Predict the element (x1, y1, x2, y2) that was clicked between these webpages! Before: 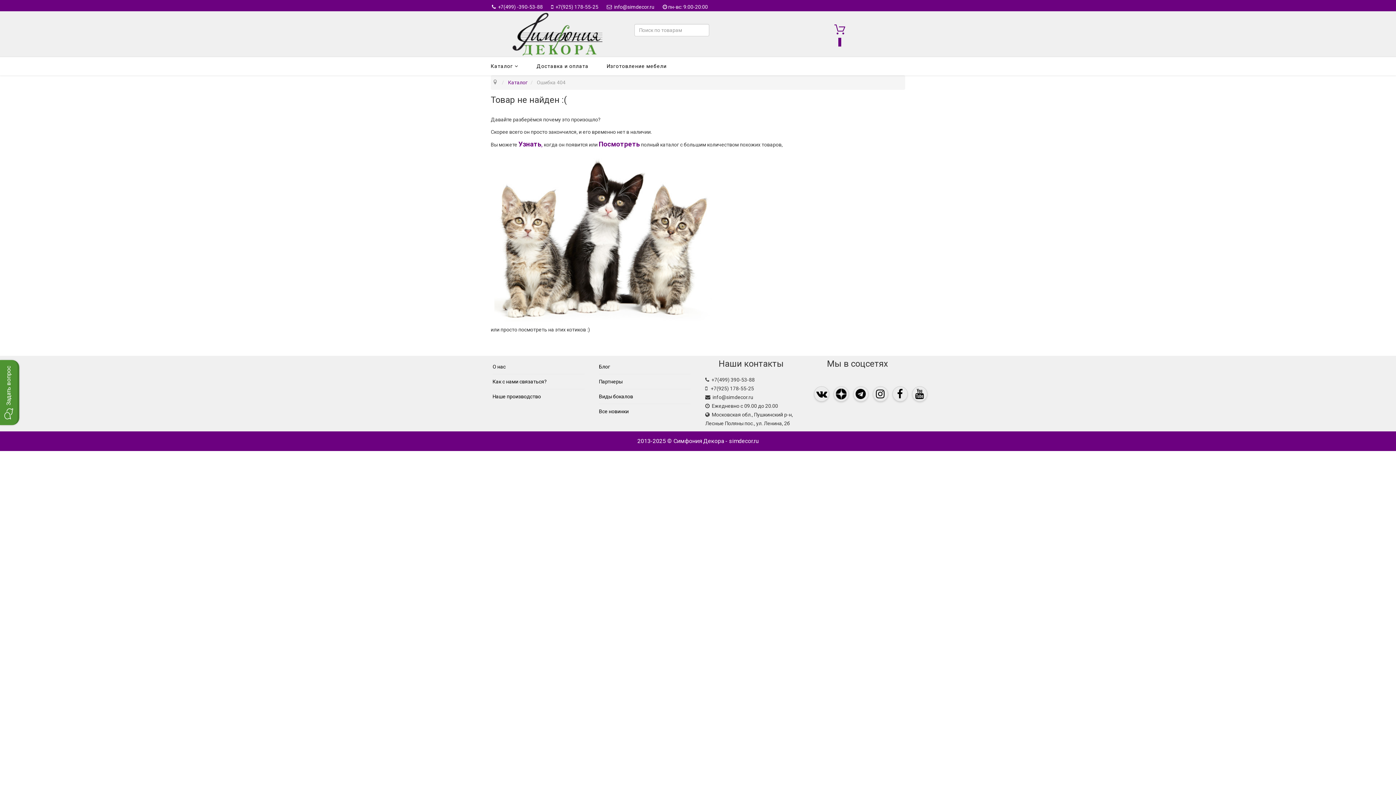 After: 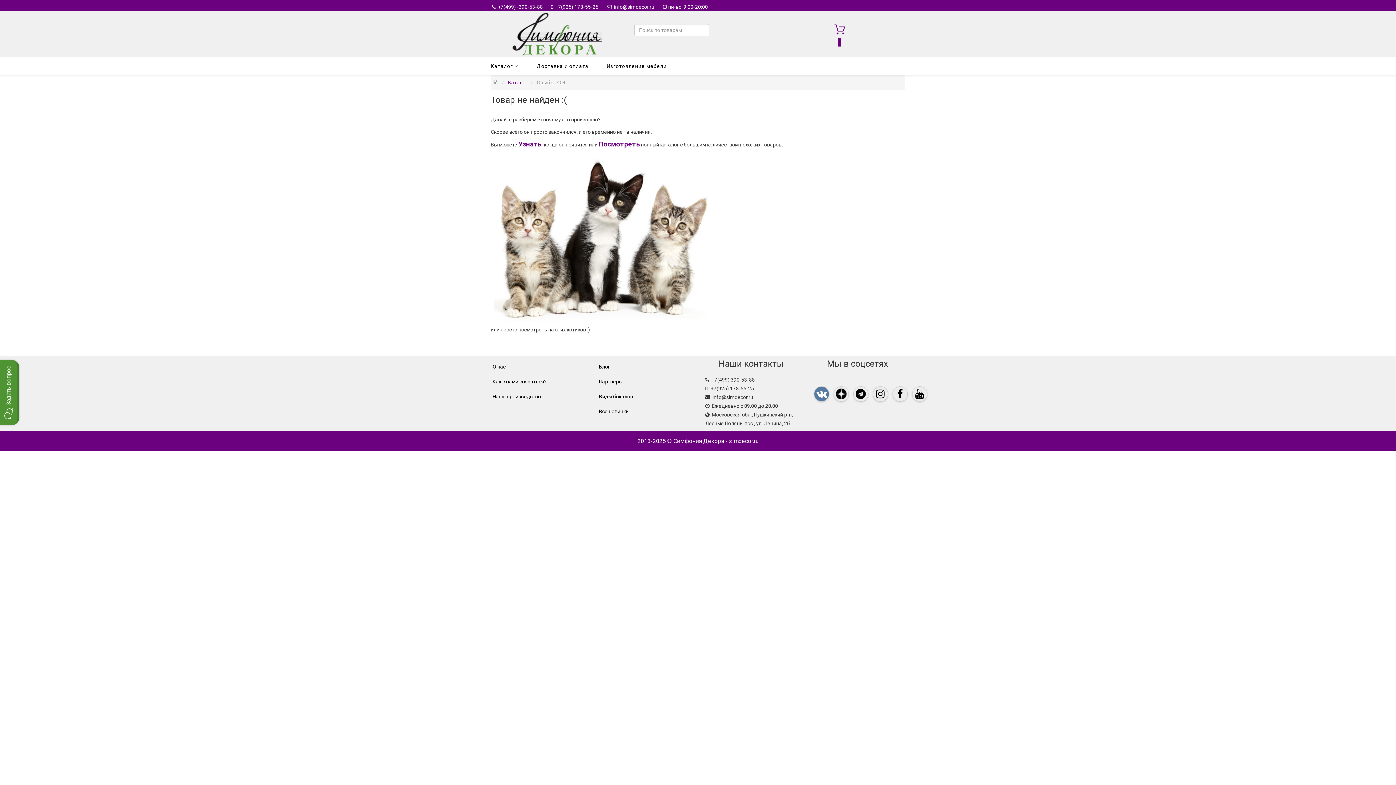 Action: bbox: (814, 386, 829, 401)